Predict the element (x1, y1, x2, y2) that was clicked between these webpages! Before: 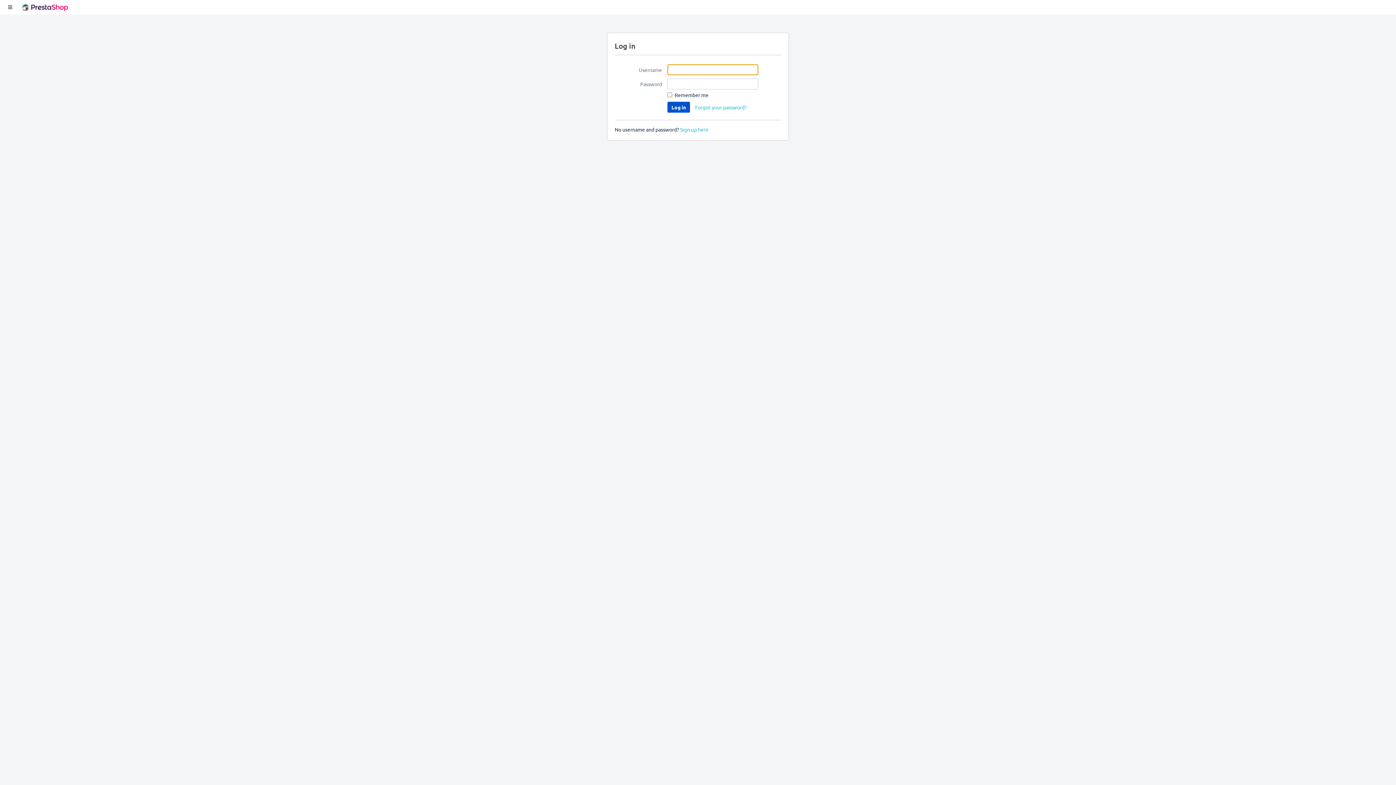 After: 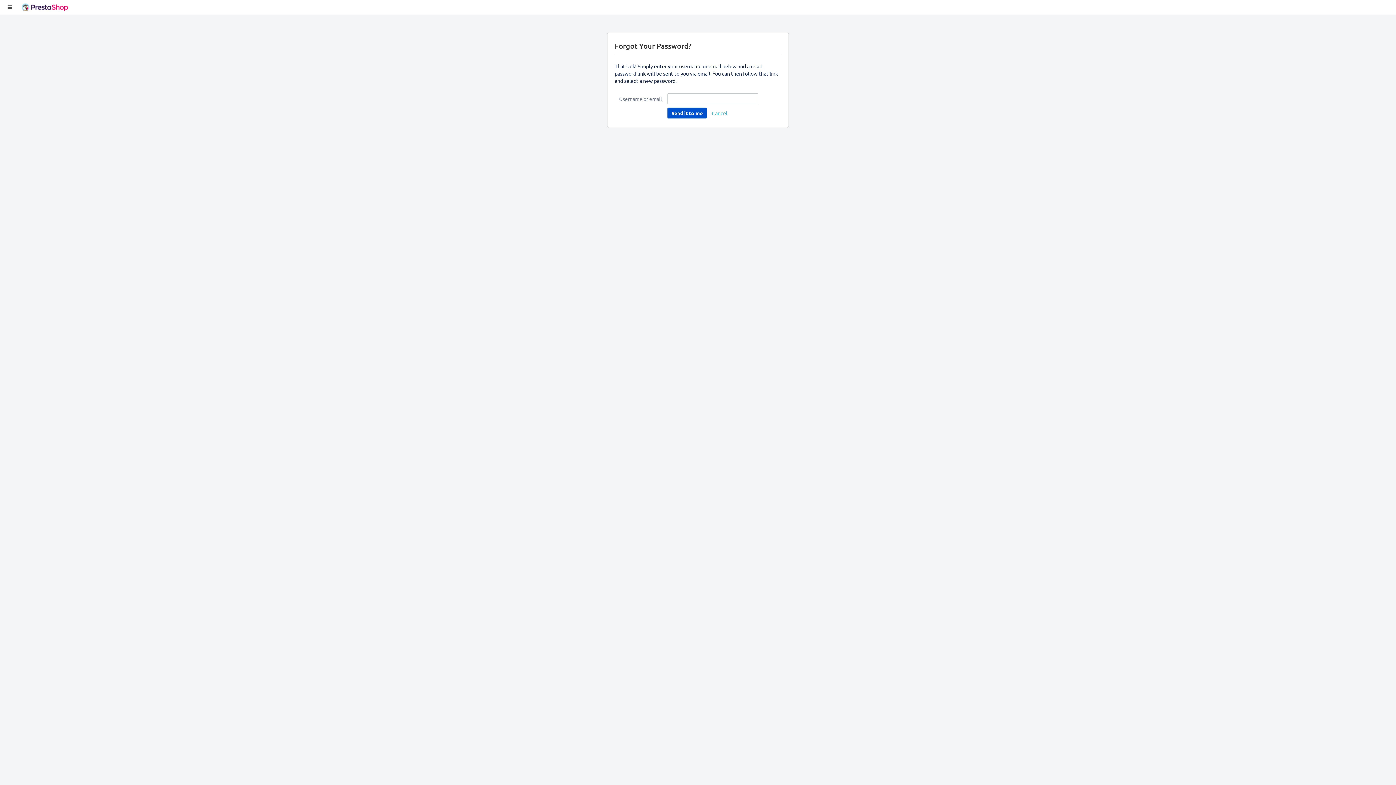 Action: bbox: (694, 101, 747, 112) label: Forgot your password?